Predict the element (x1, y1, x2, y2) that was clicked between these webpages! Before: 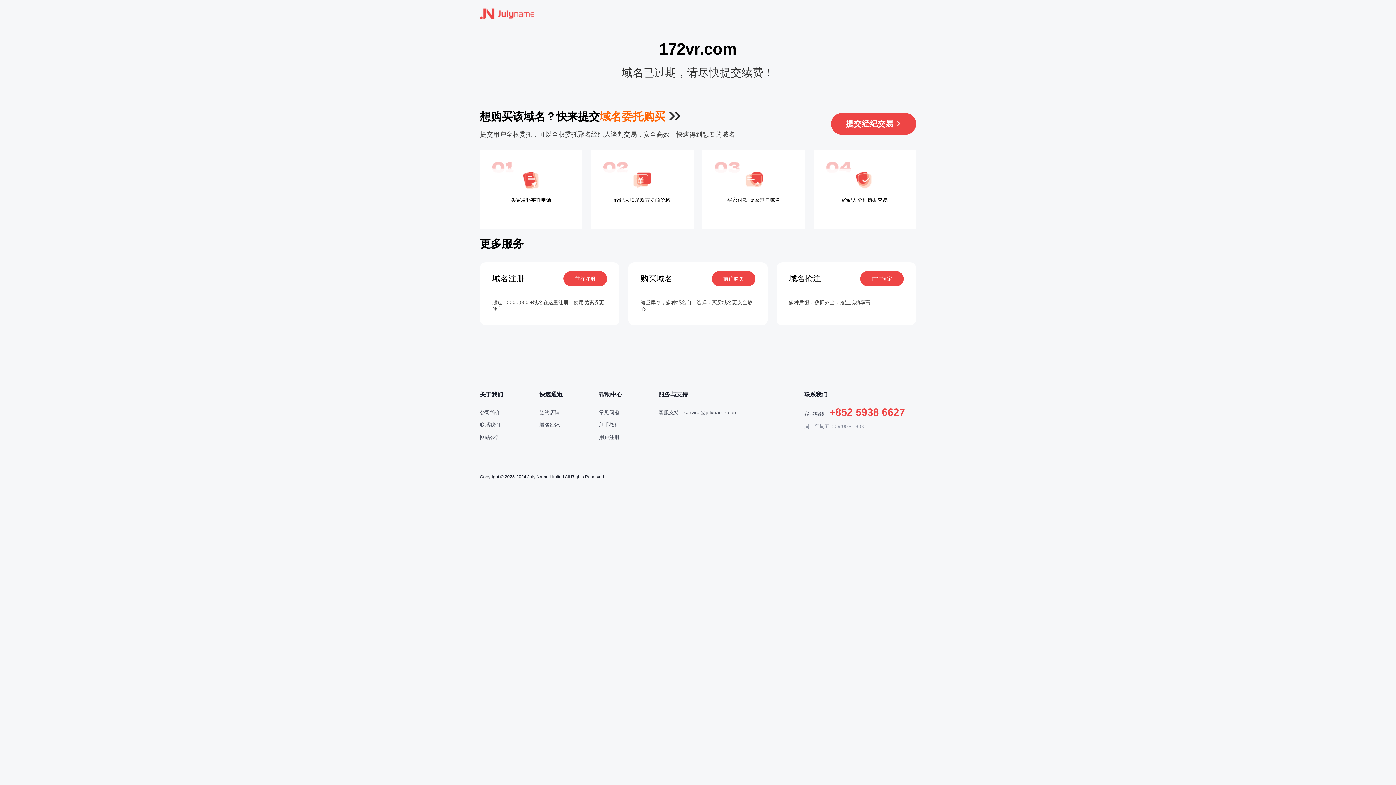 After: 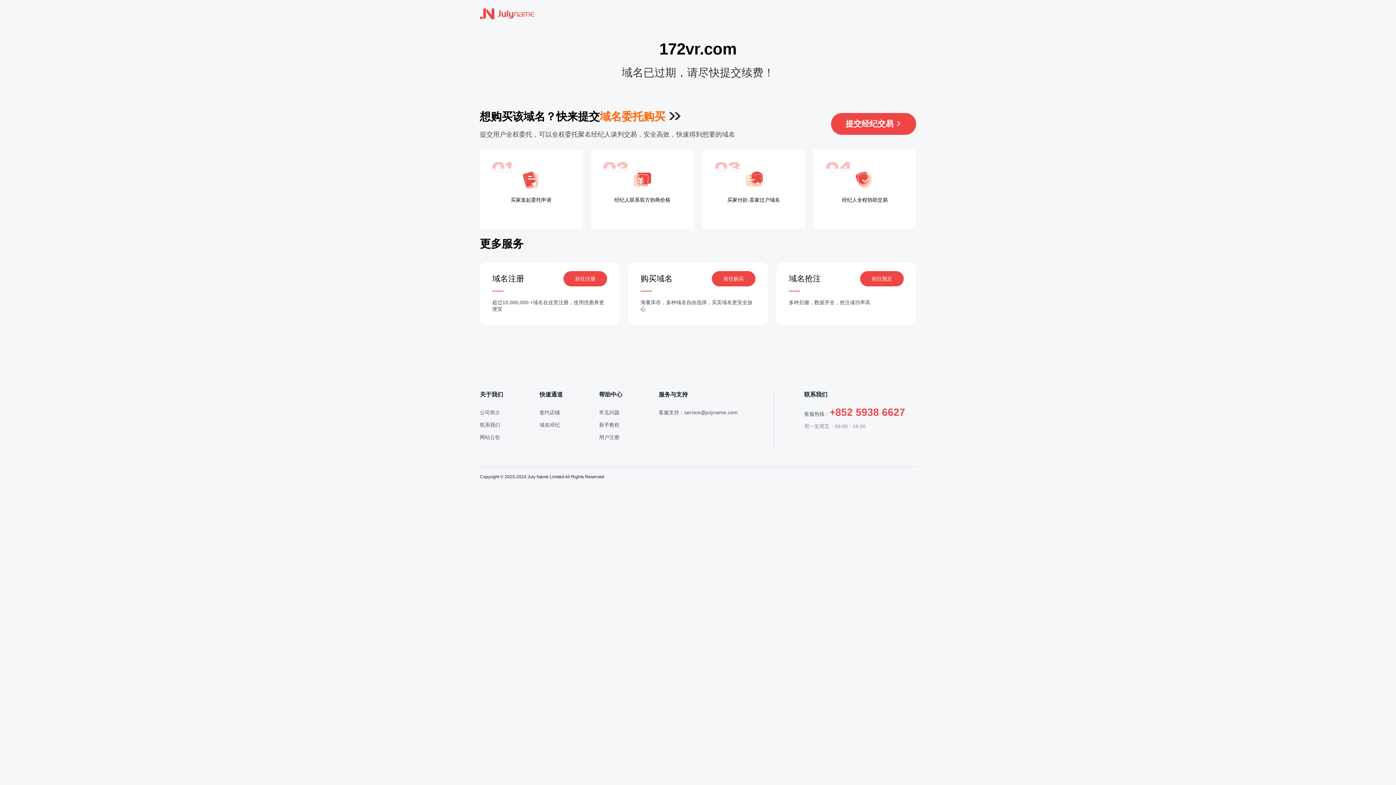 Action: label: 前往购买 bbox: (712, 271, 755, 286)